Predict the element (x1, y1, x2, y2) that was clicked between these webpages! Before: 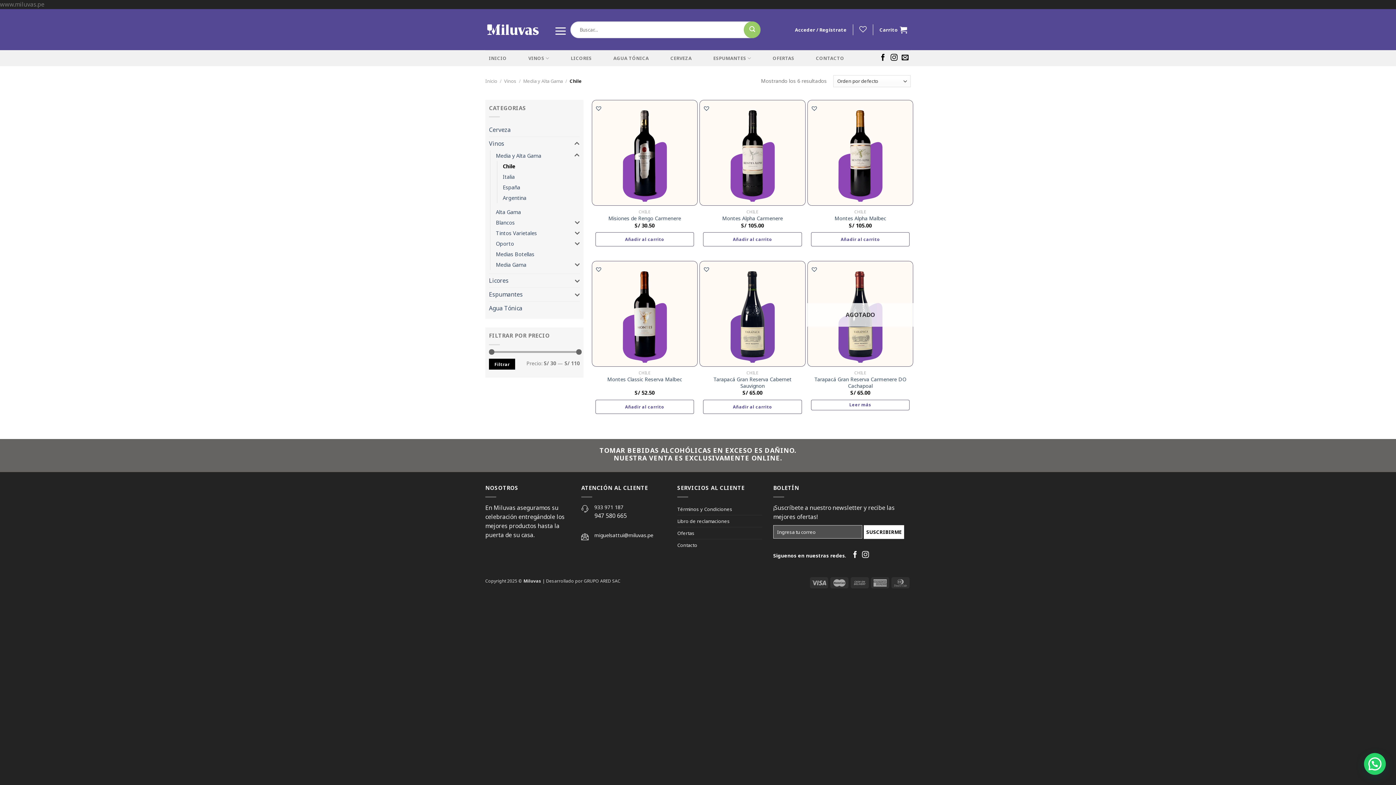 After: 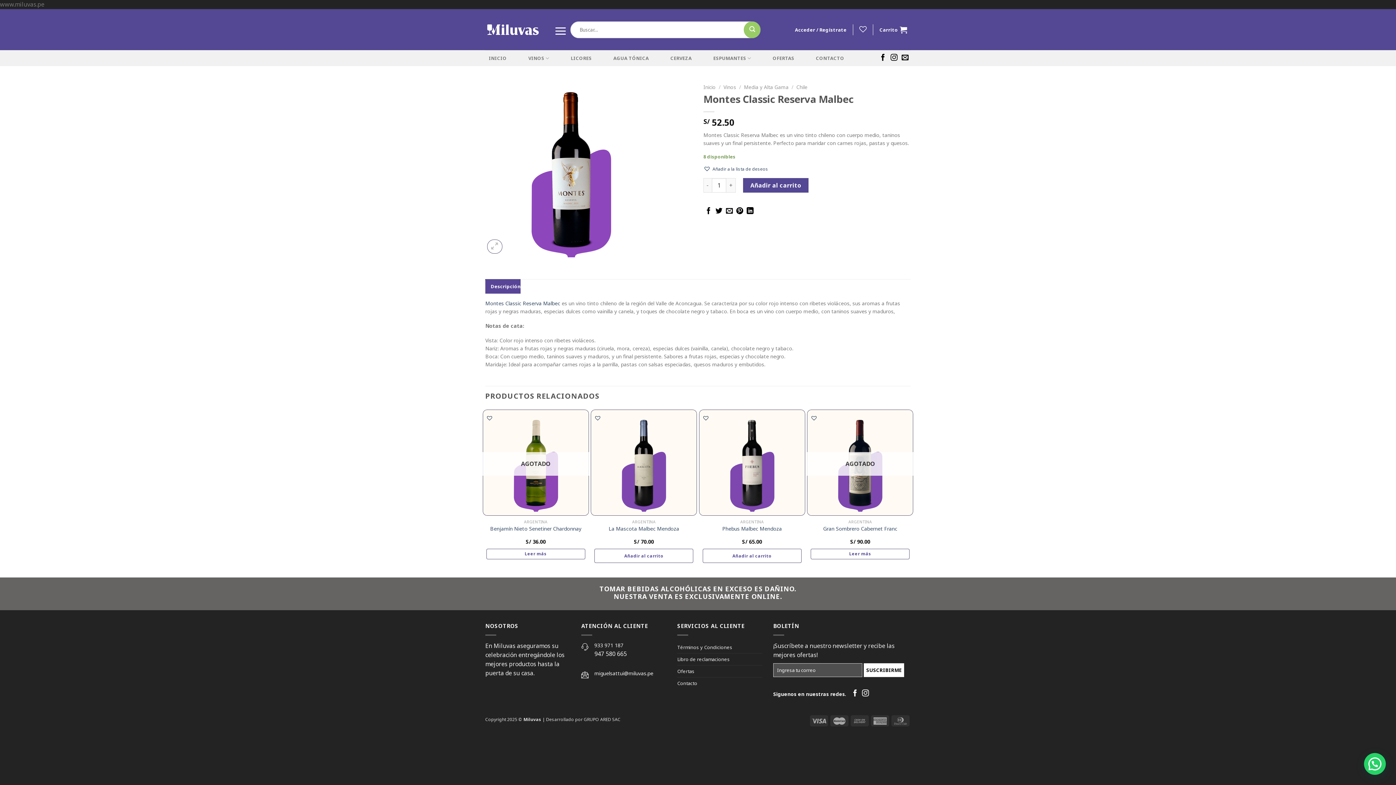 Action: bbox: (591, 261, 697, 366)